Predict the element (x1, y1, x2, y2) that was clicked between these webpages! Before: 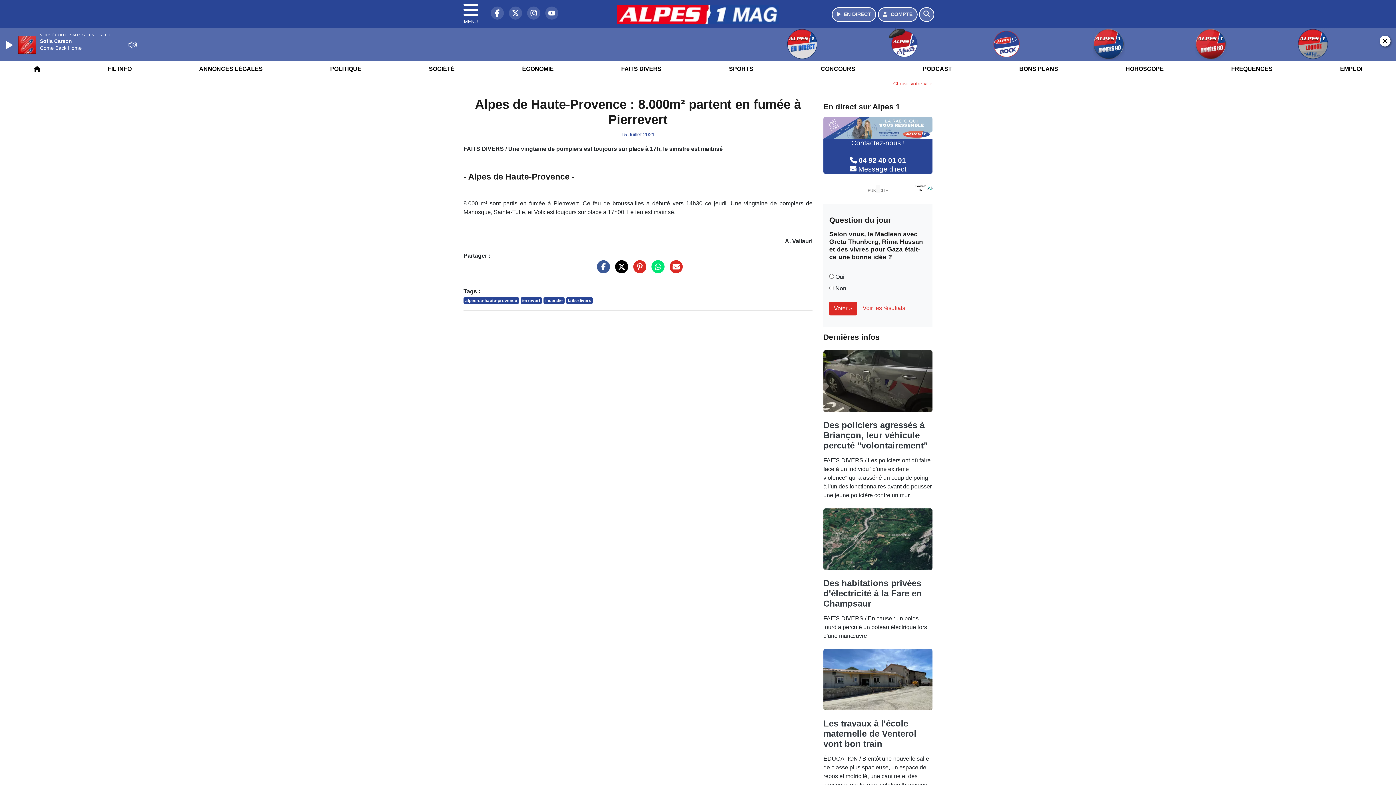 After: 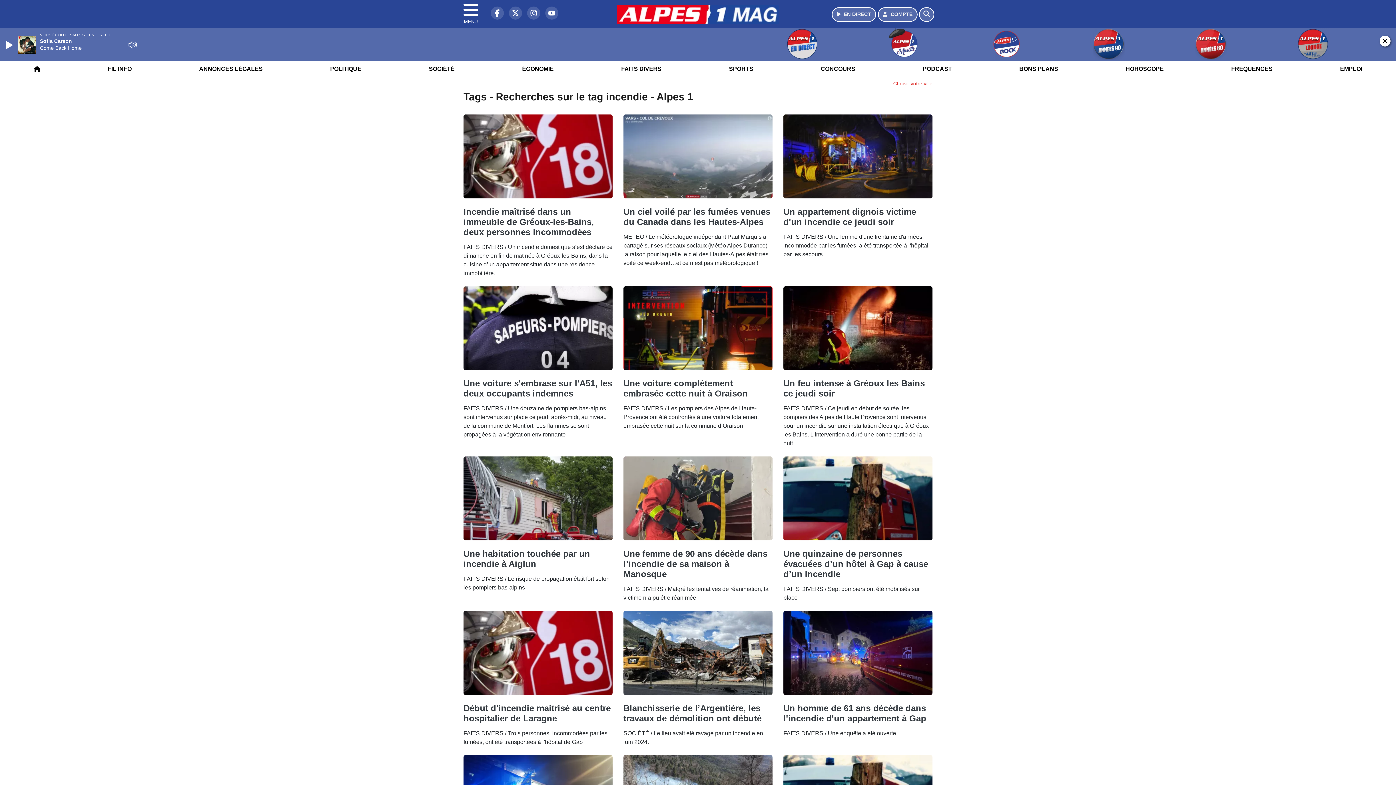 Action: bbox: (543, 297, 564, 303) label: incendie